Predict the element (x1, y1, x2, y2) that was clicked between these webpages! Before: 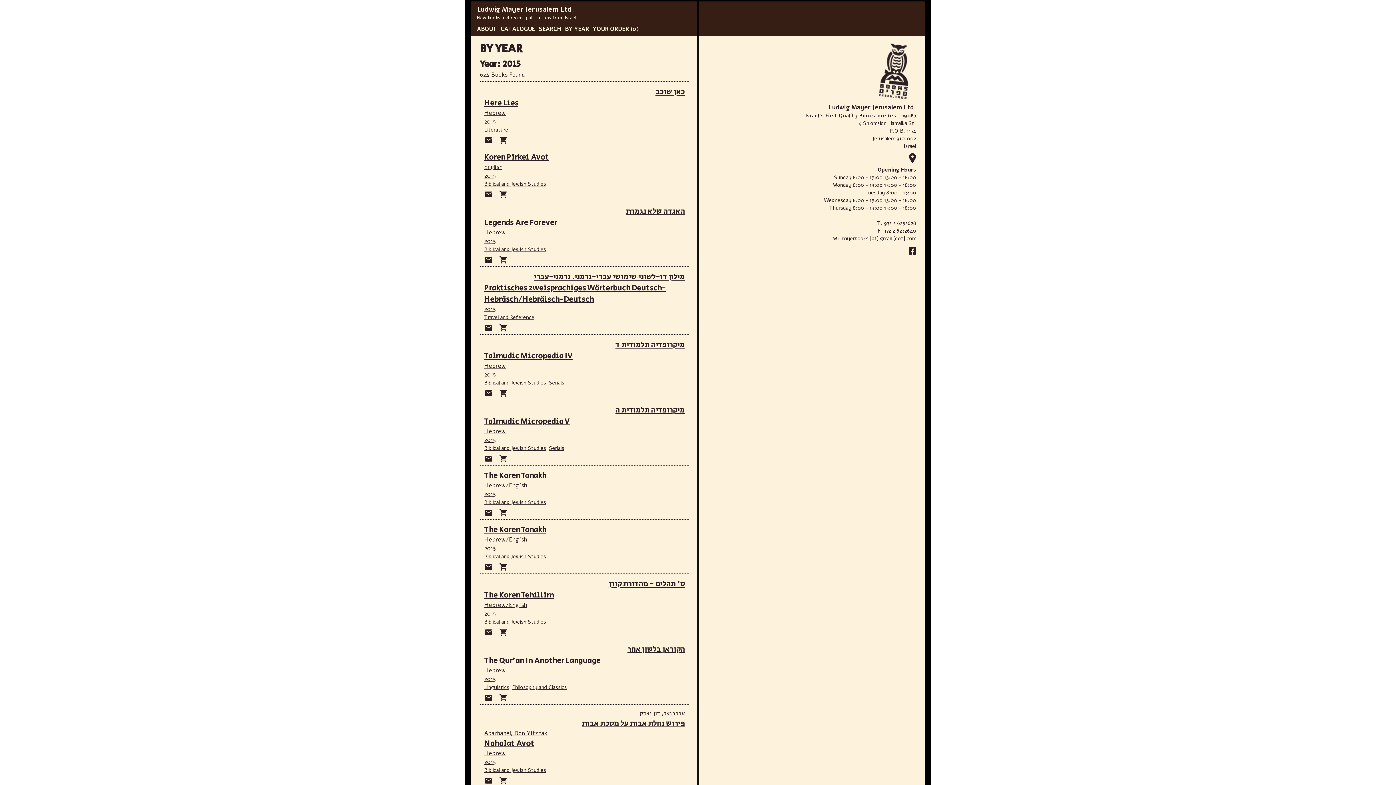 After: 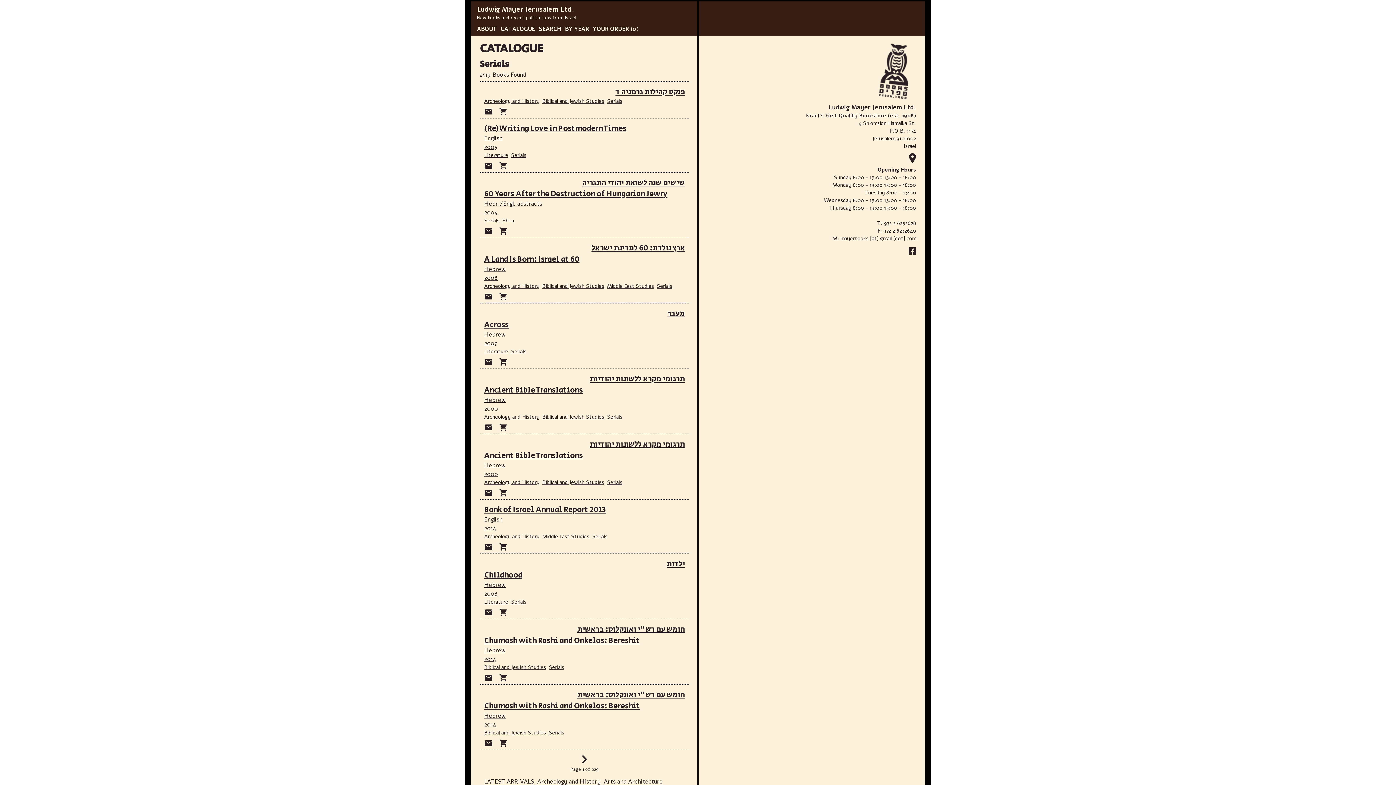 Action: label: Serials bbox: (549, 444, 564, 452)